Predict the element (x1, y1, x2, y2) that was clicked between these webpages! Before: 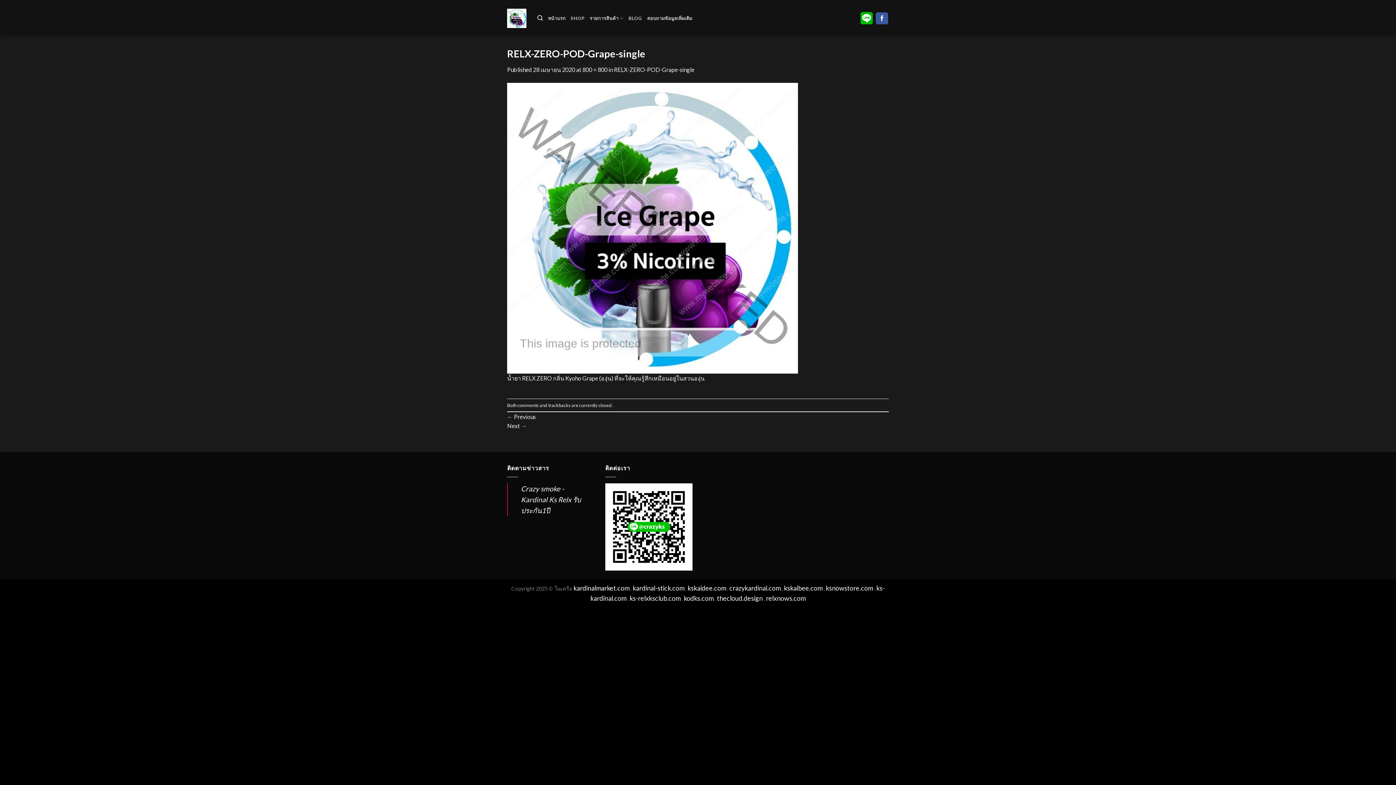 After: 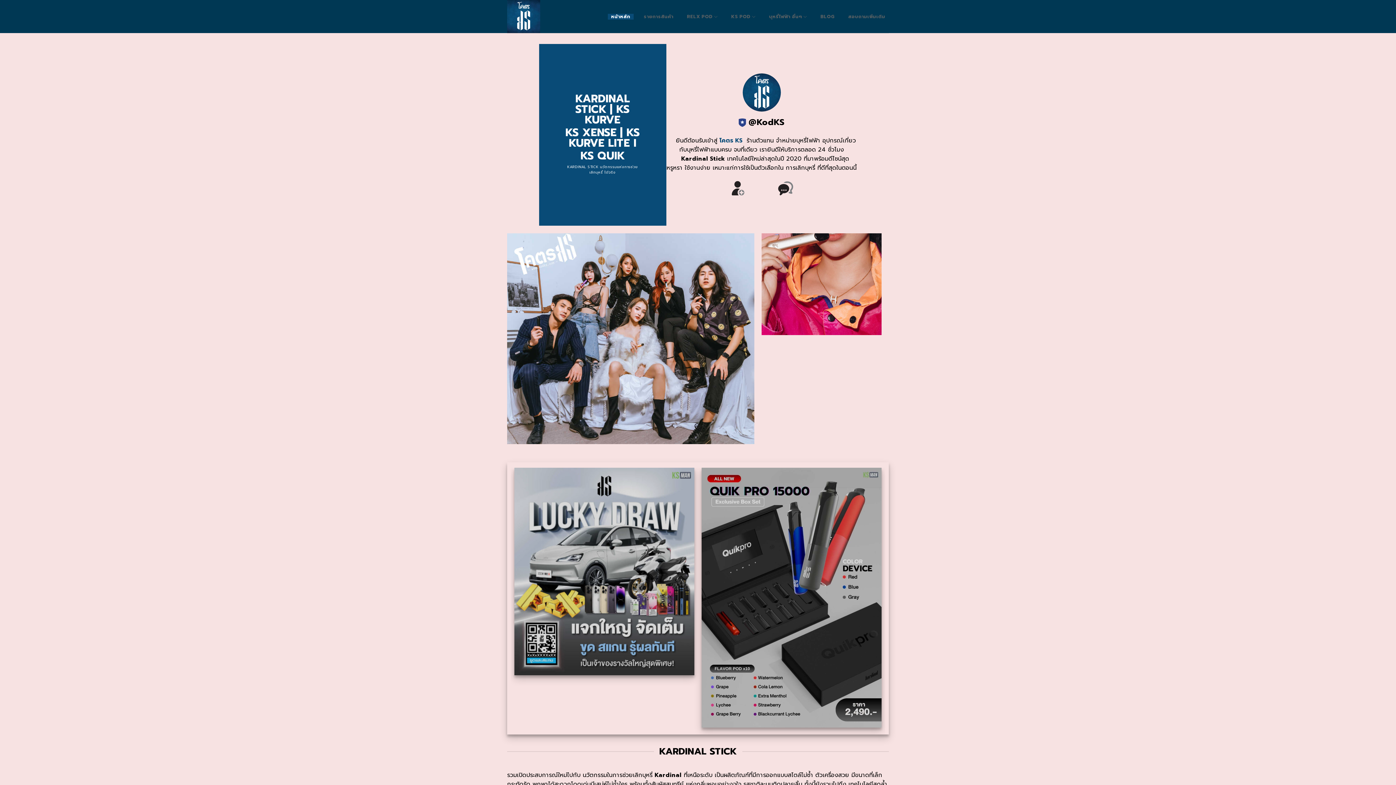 Action: bbox: (684, 596, 713, 602) label: kodks.com